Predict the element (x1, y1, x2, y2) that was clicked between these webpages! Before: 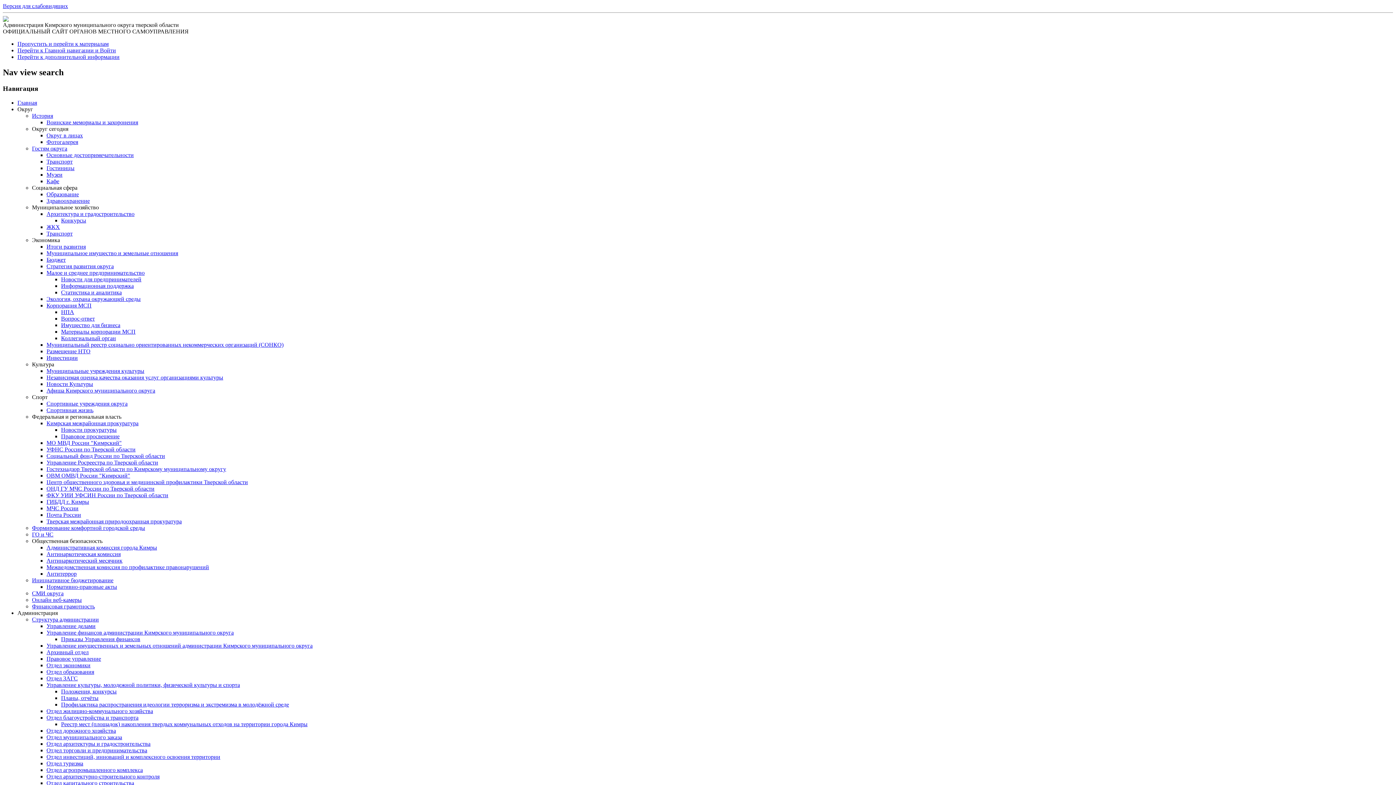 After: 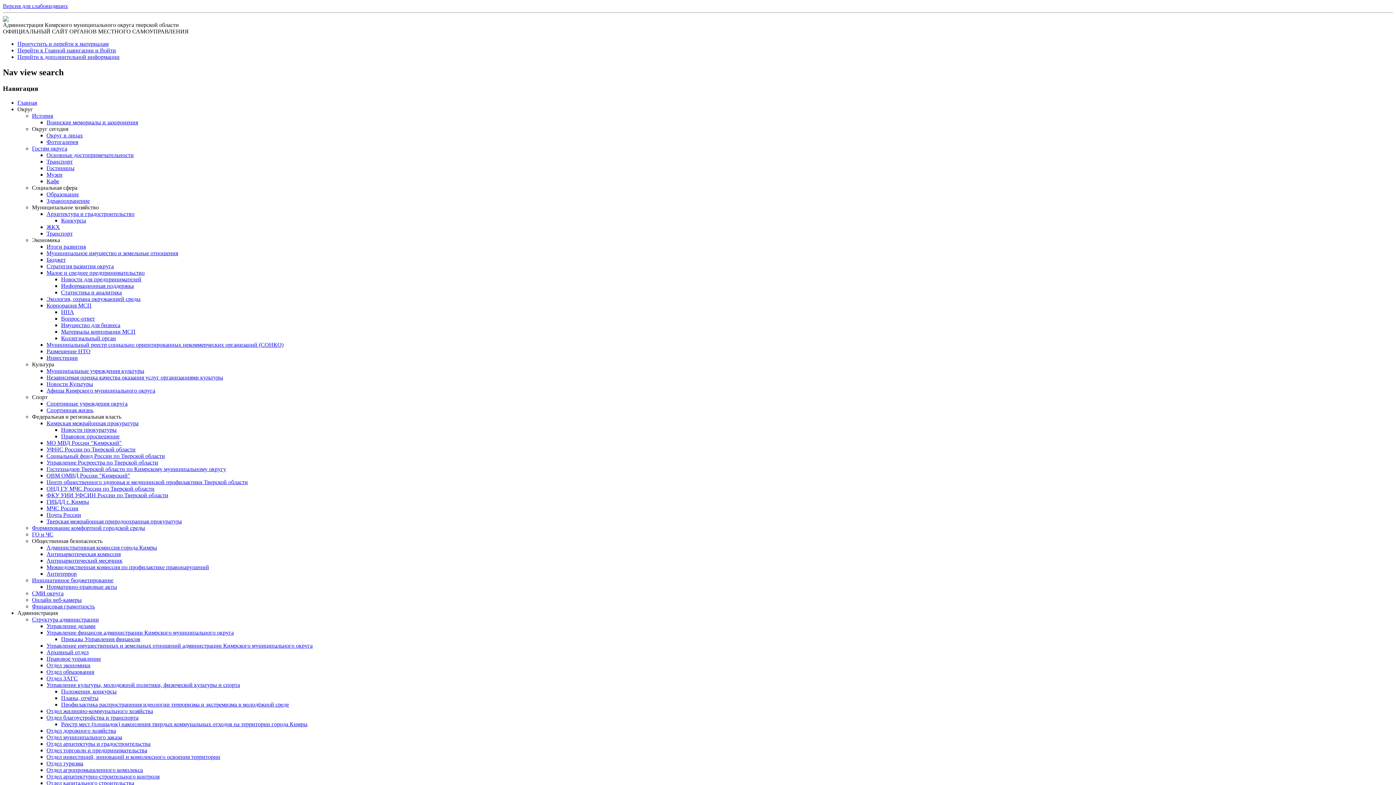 Action: bbox: (17, 610, 57, 616) label: Администрация